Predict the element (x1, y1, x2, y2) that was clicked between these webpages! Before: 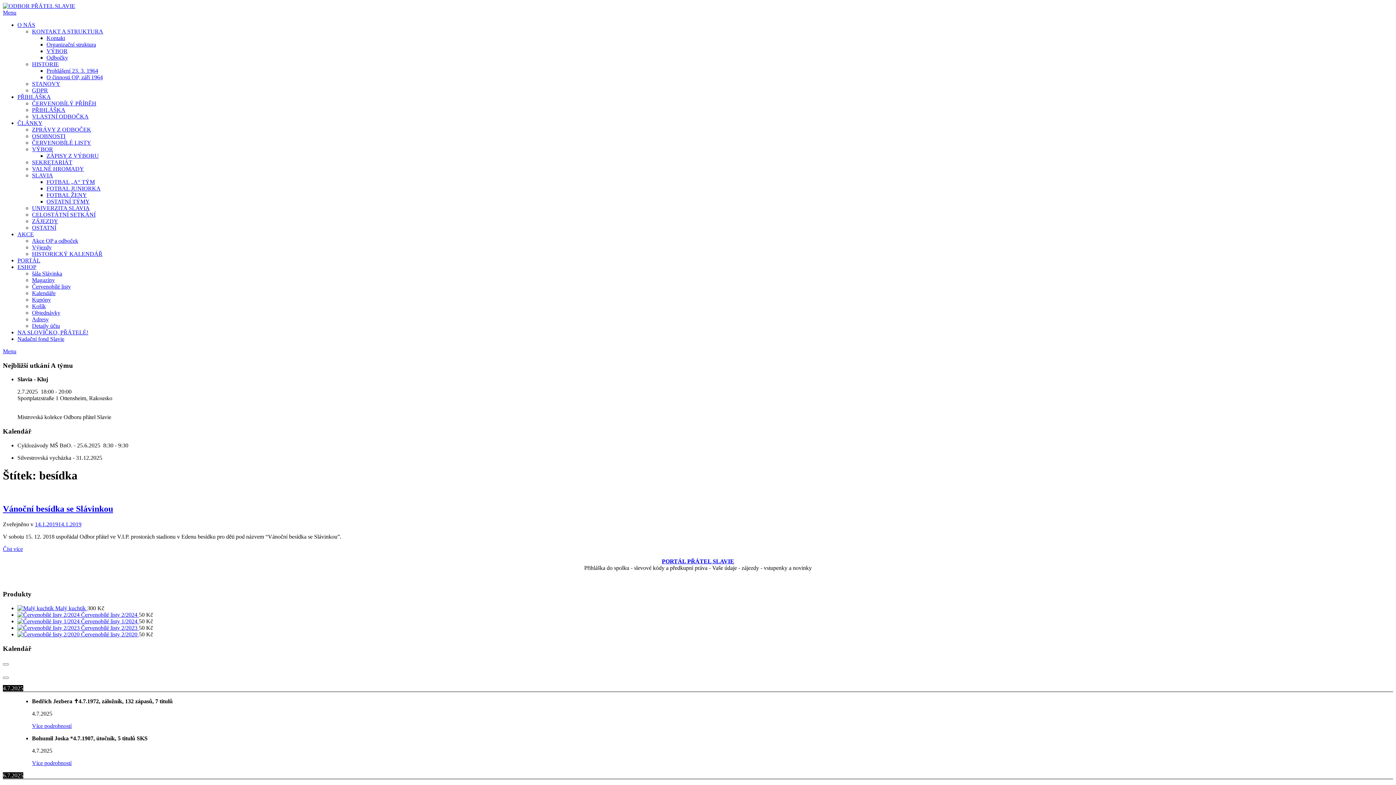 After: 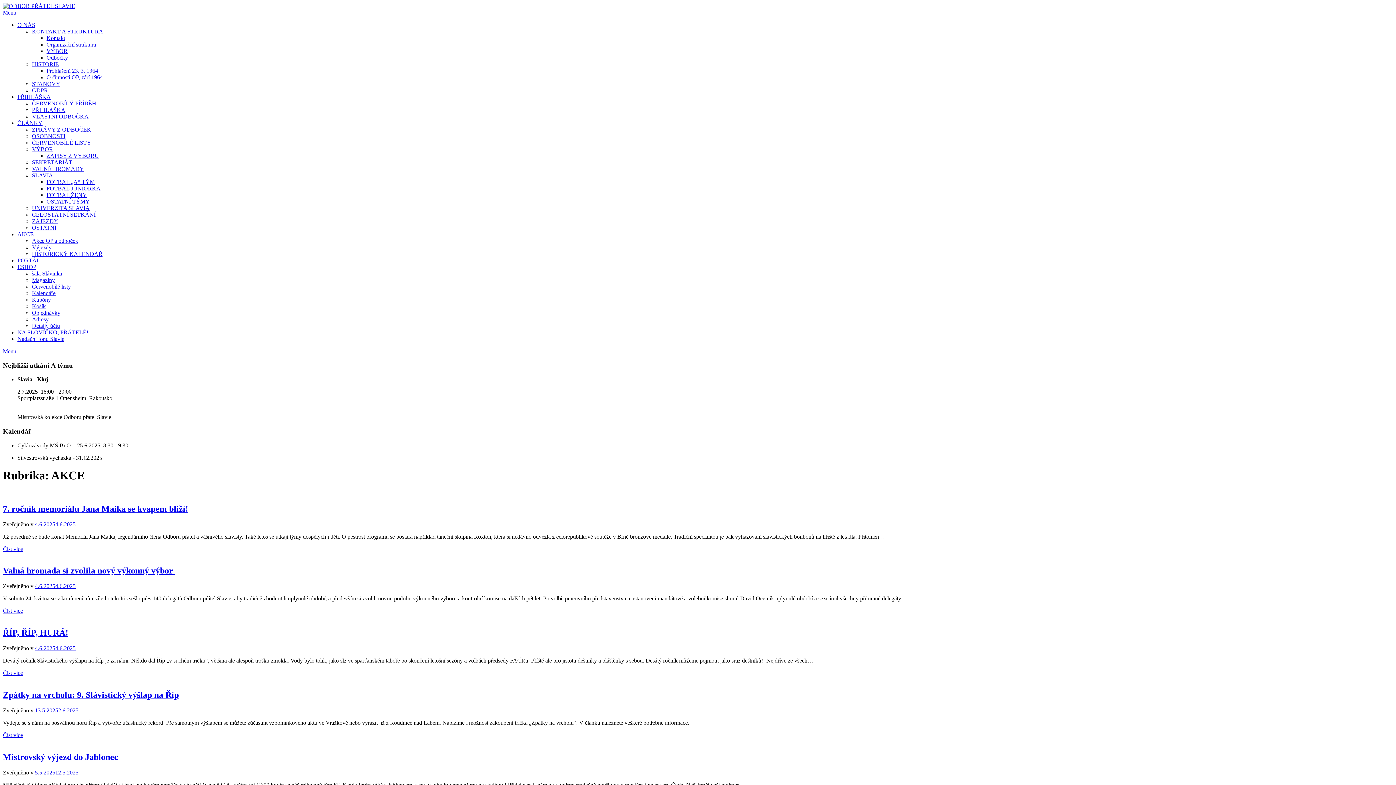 Action: bbox: (17, 231, 33, 237) label: AKCE